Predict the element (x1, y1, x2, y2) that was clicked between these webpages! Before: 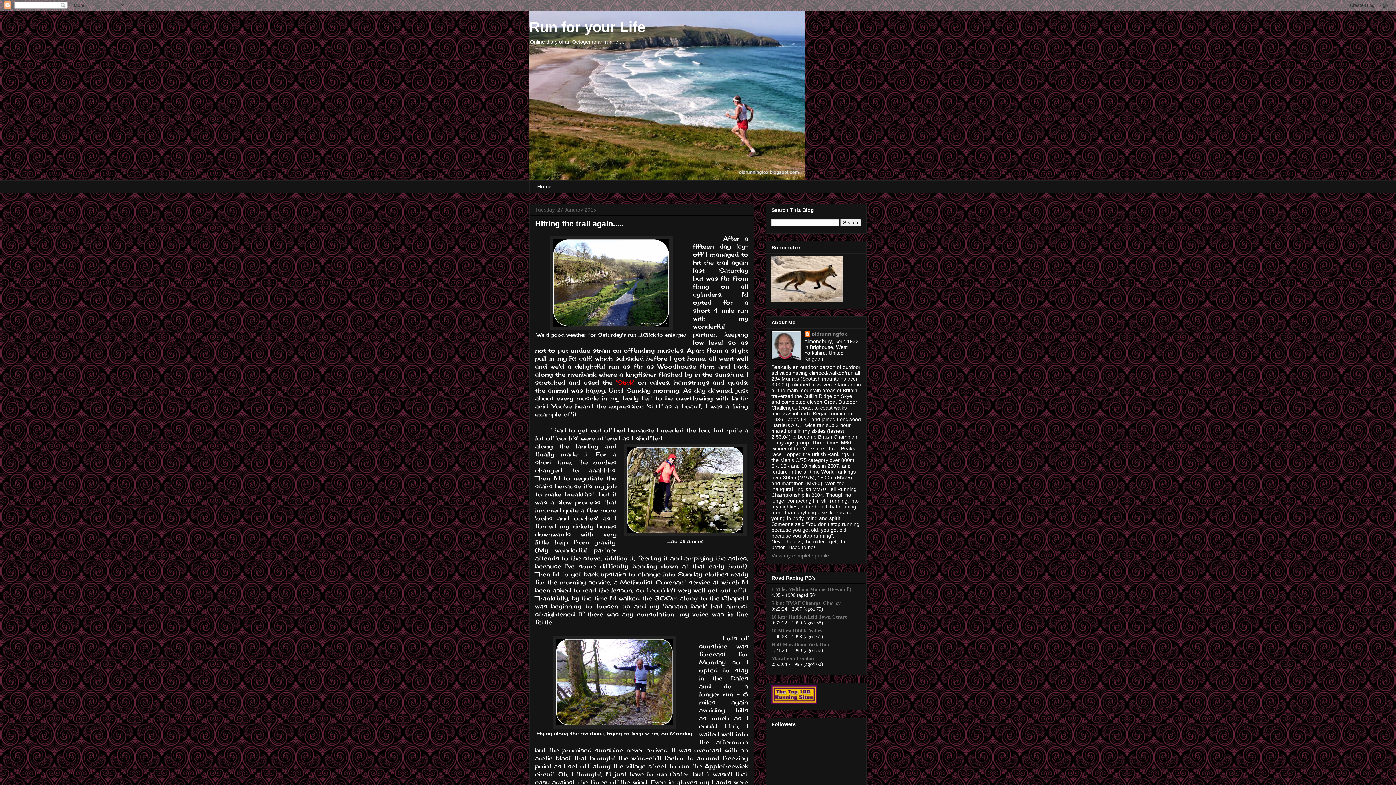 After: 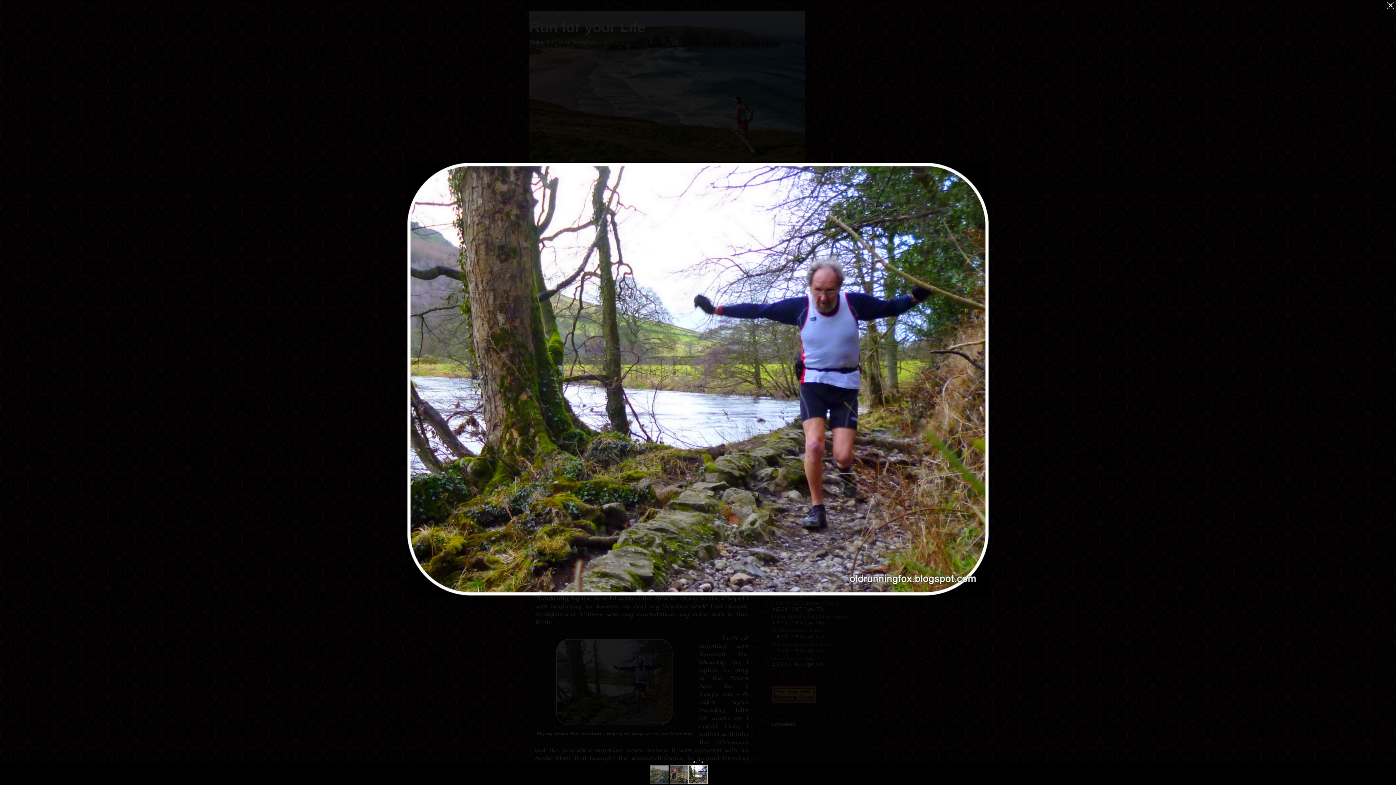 Action: bbox: (552, 723, 675, 730)